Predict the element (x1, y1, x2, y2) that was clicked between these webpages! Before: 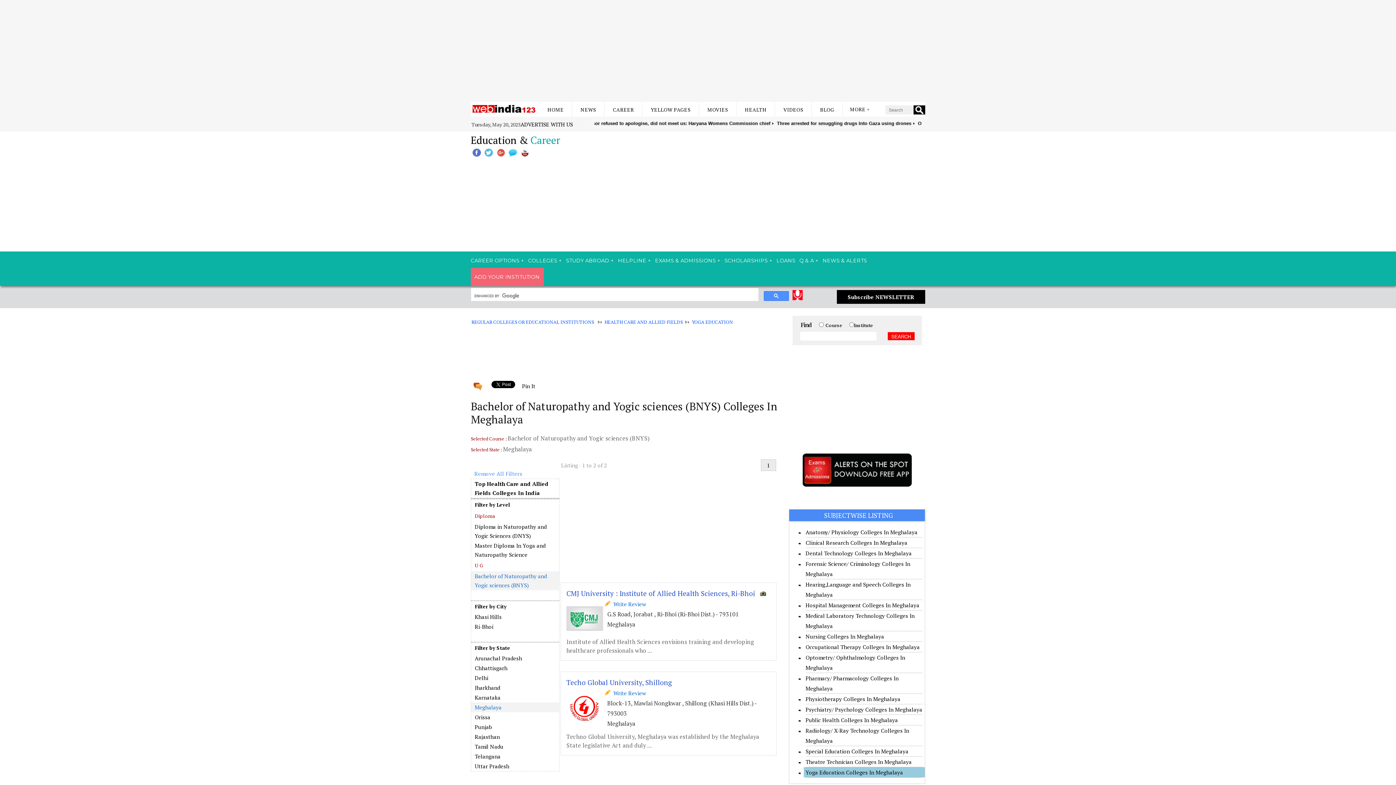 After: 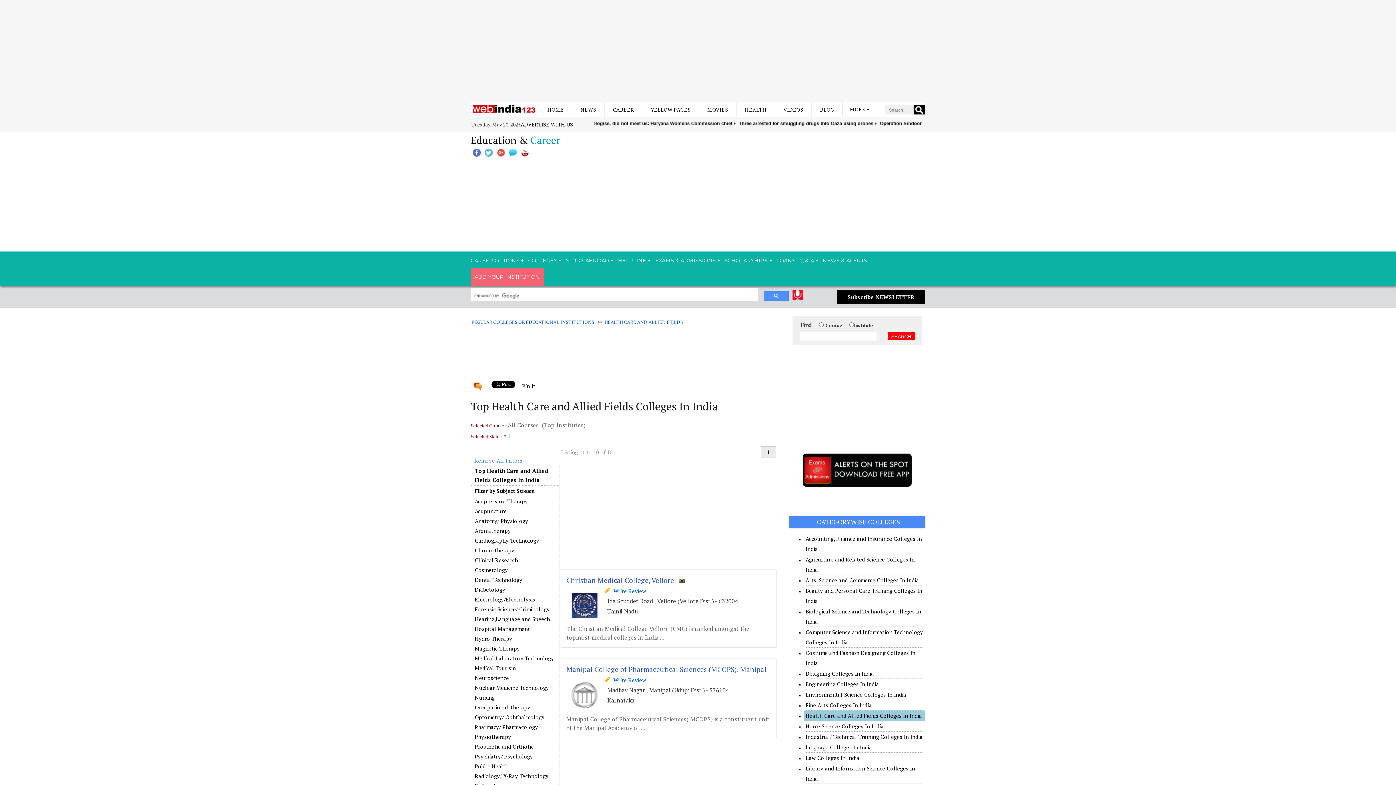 Action: label: Top Health Care and Allied Fields Colleges In India bbox: (471, 479, 559, 498)